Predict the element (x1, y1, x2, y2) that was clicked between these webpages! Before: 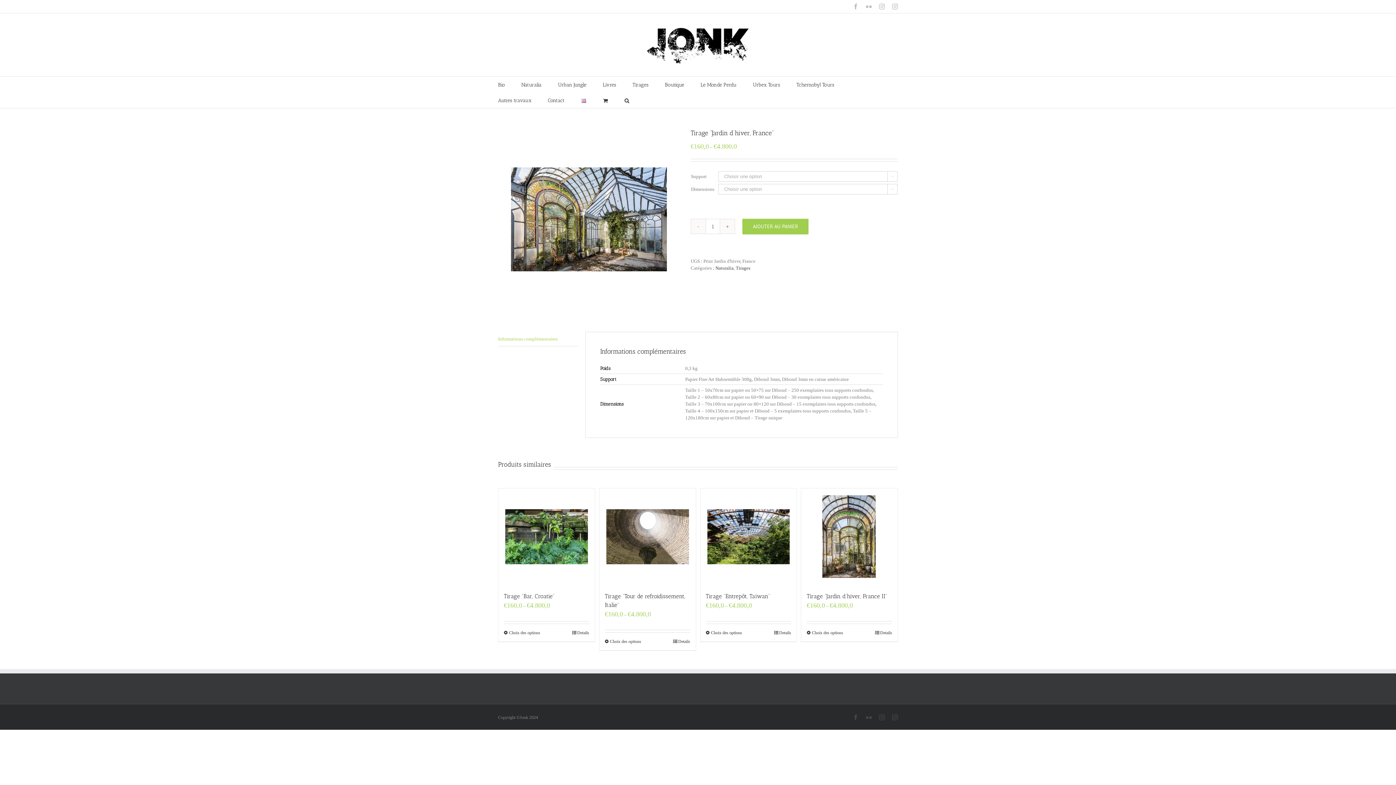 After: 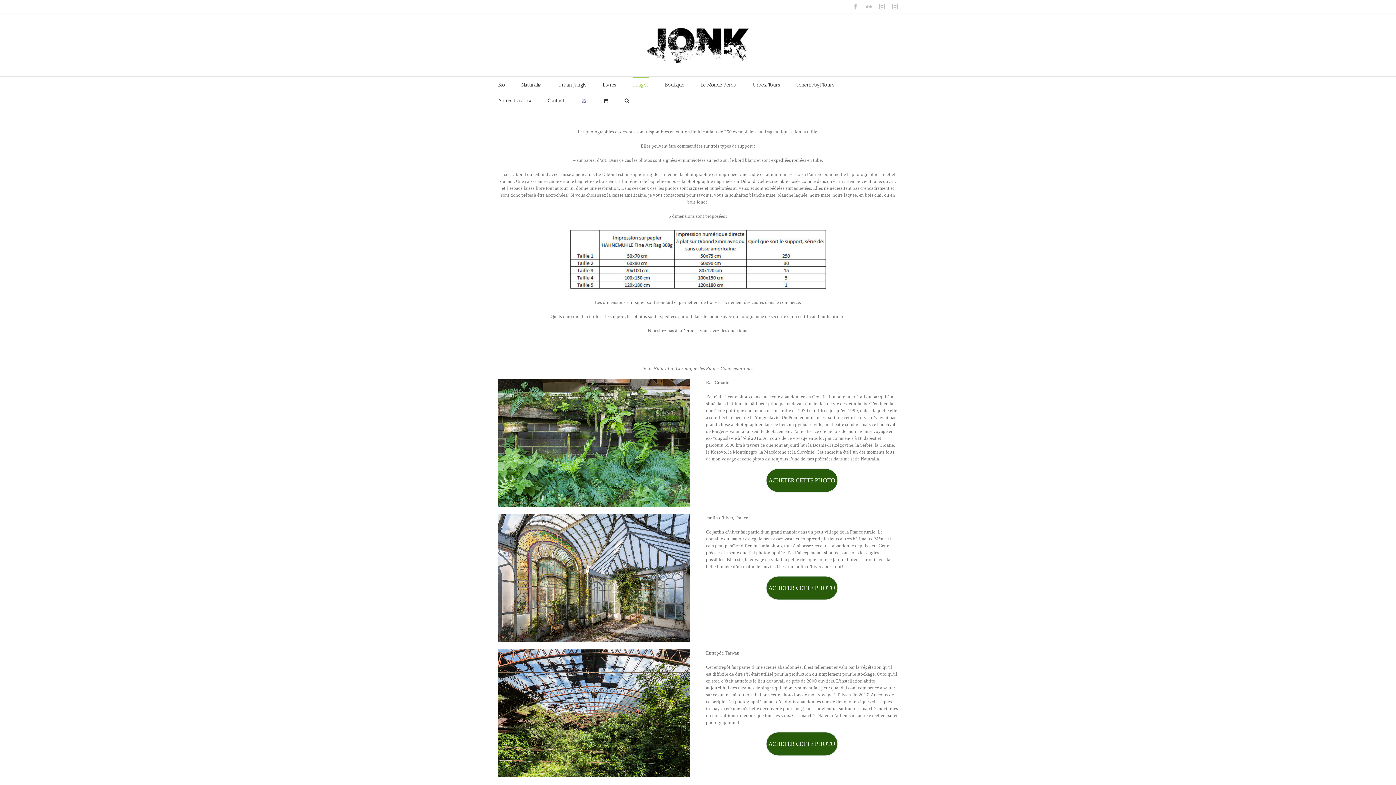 Action: bbox: (632, 76, 648, 92) label: Tirages